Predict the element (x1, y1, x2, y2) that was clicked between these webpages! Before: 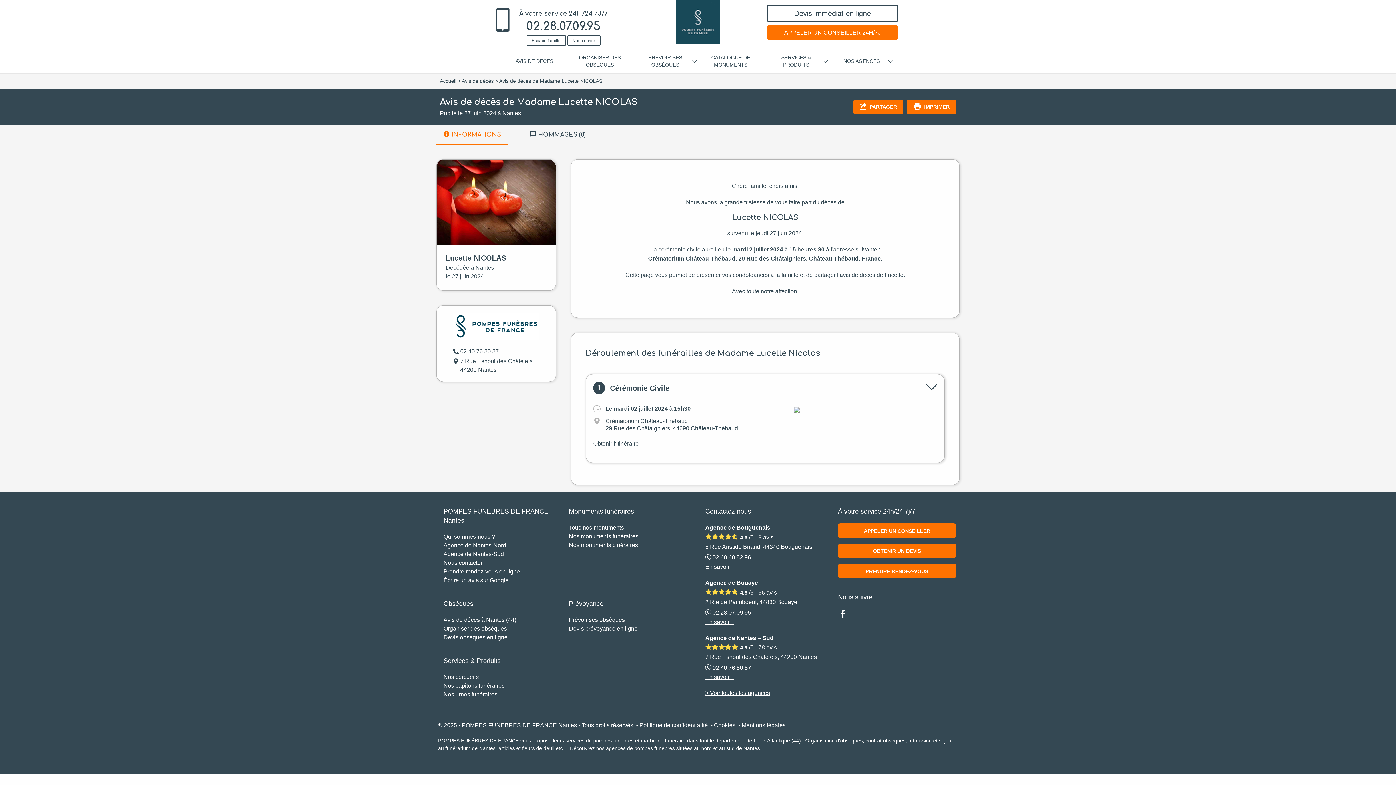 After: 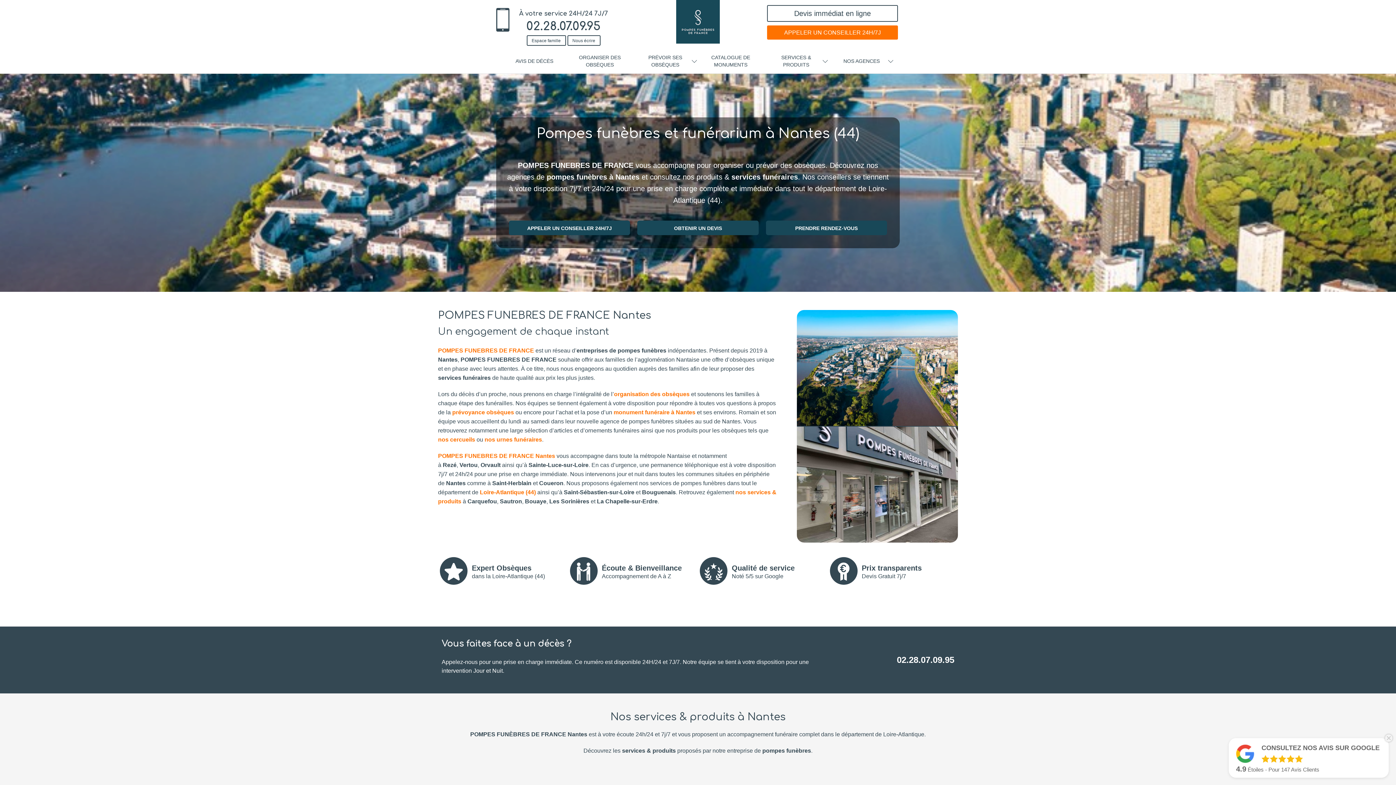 Action: bbox: (440, 78, 456, 84) label: Accueil